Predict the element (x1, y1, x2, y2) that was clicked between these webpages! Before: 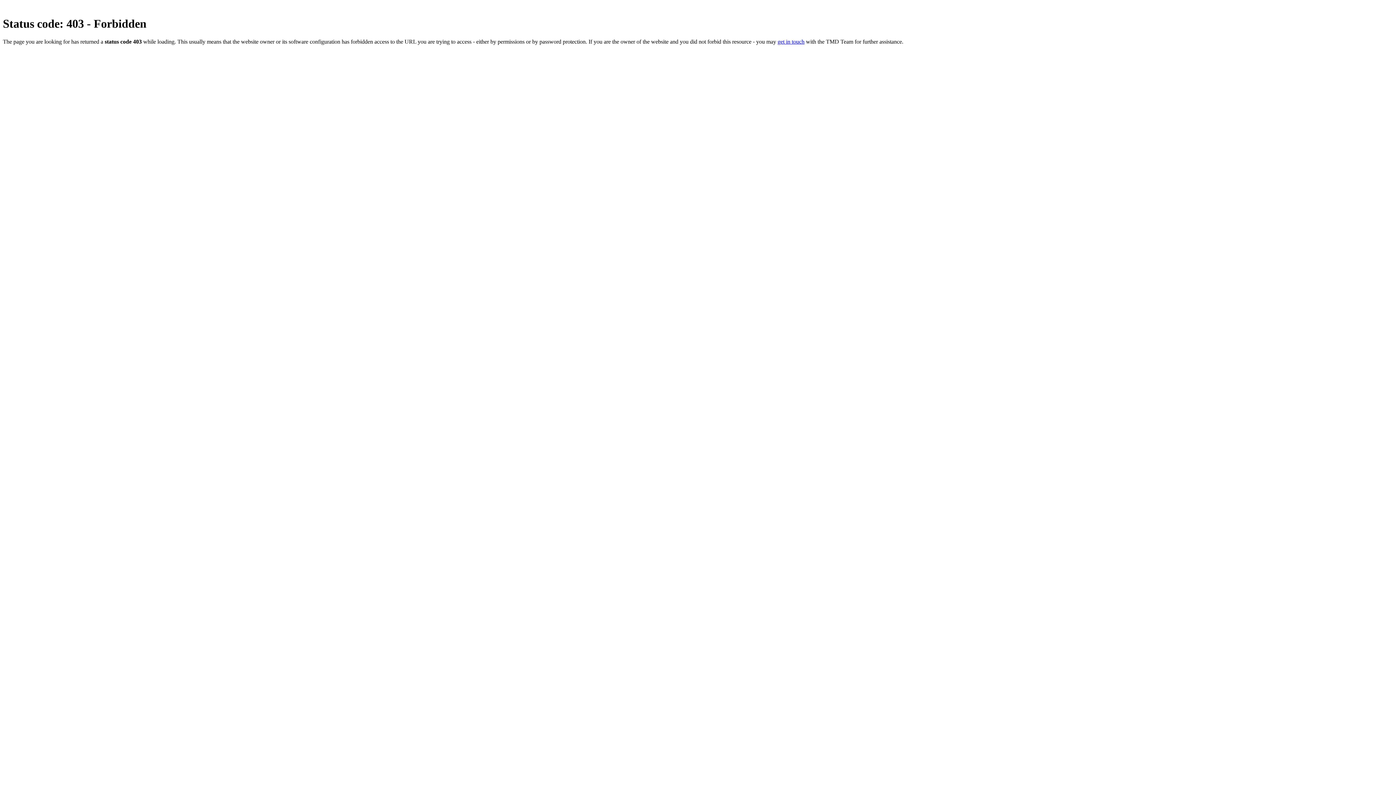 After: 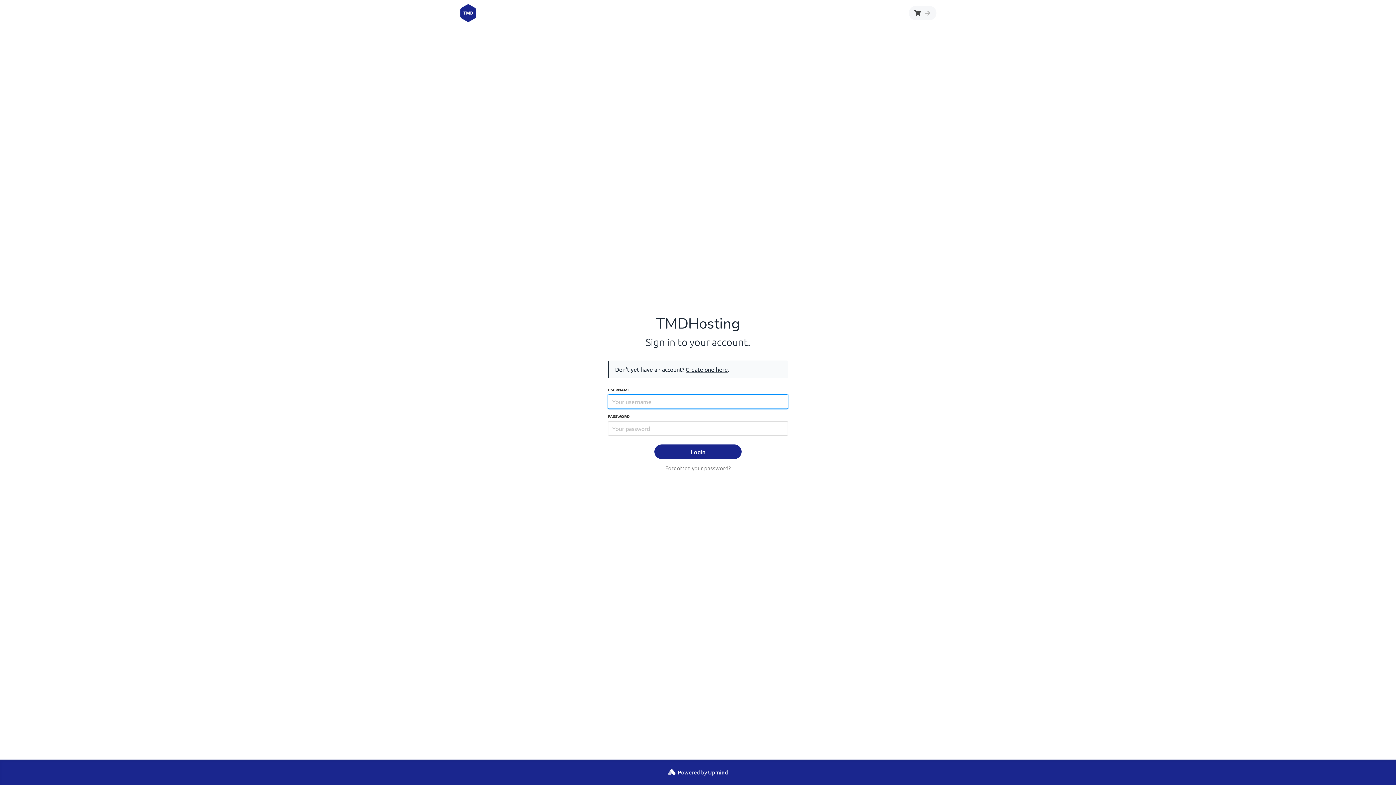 Action: bbox: (777, 38, 804, 44) label: get in touch